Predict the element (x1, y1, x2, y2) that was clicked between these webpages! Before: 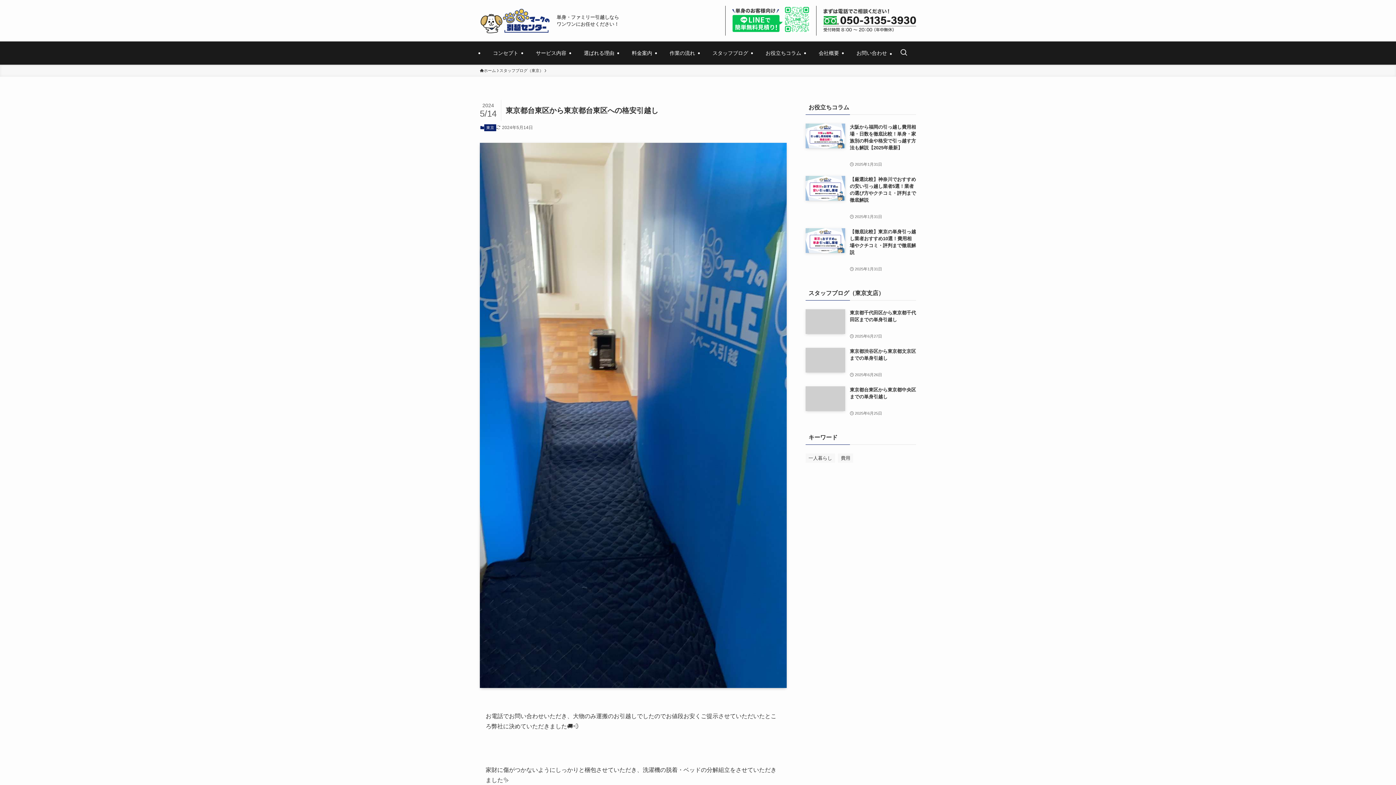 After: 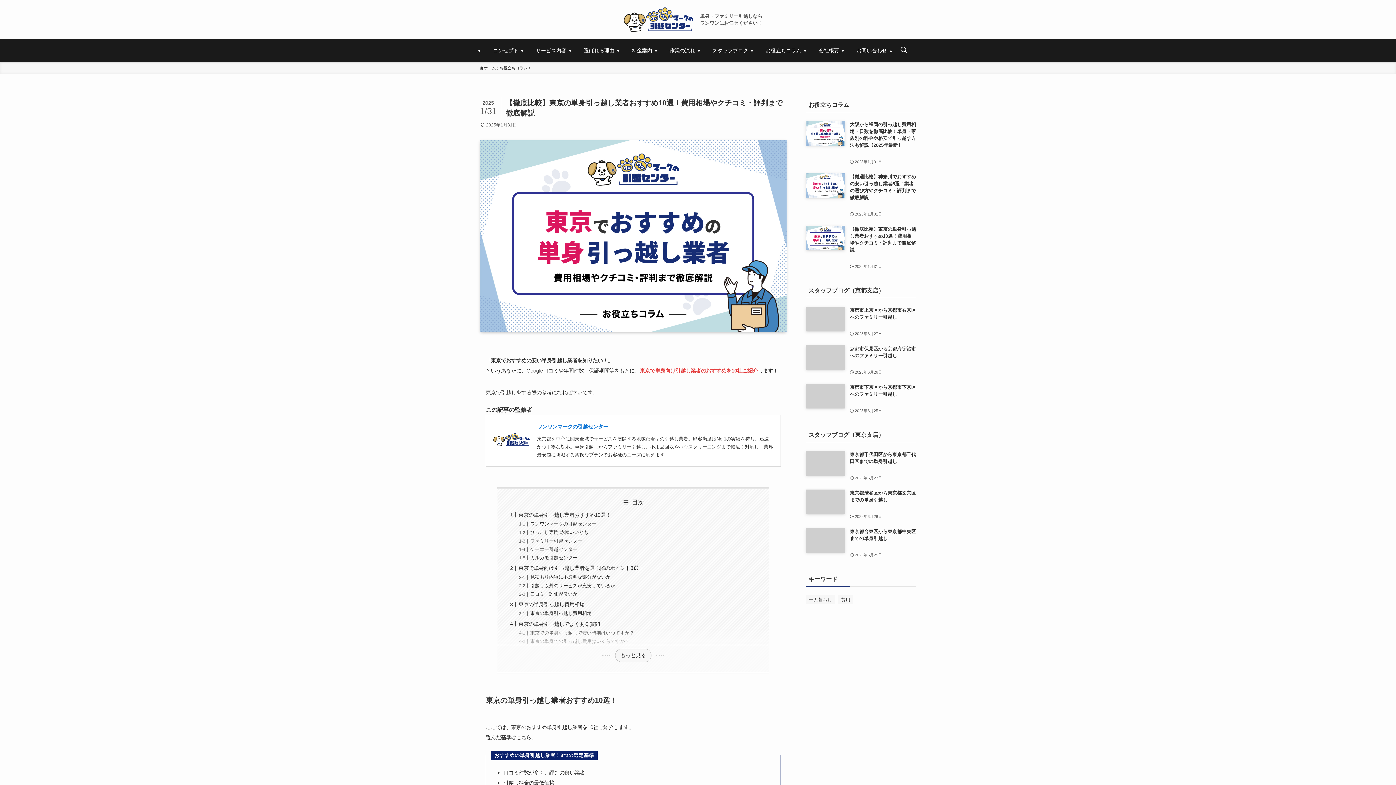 Action: bbox: (805, 228, 916, 273) label: 【徹底比較】東京の単身引っ越し業者おすすめ10選！費用相場やクチコミ・評判まで徹底解説
2025年1月31日